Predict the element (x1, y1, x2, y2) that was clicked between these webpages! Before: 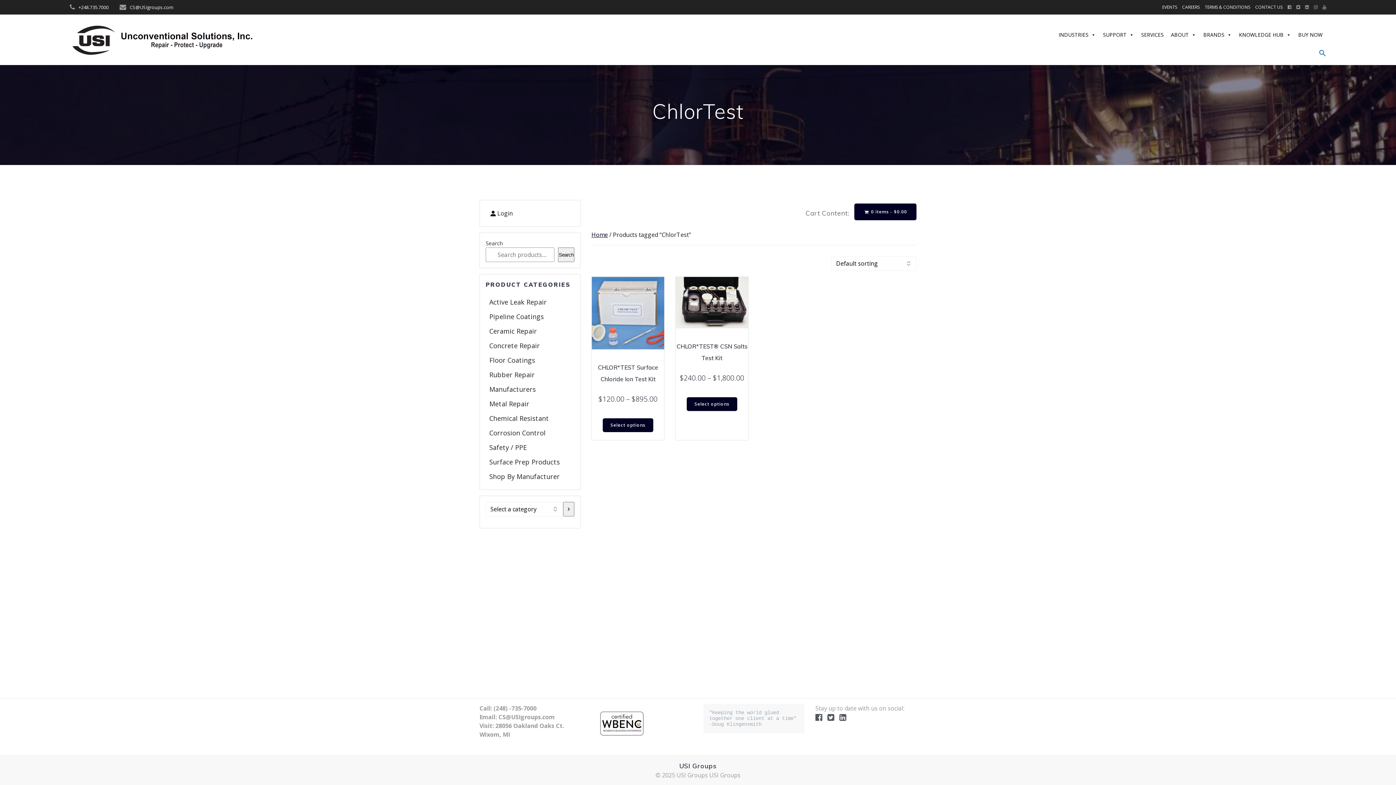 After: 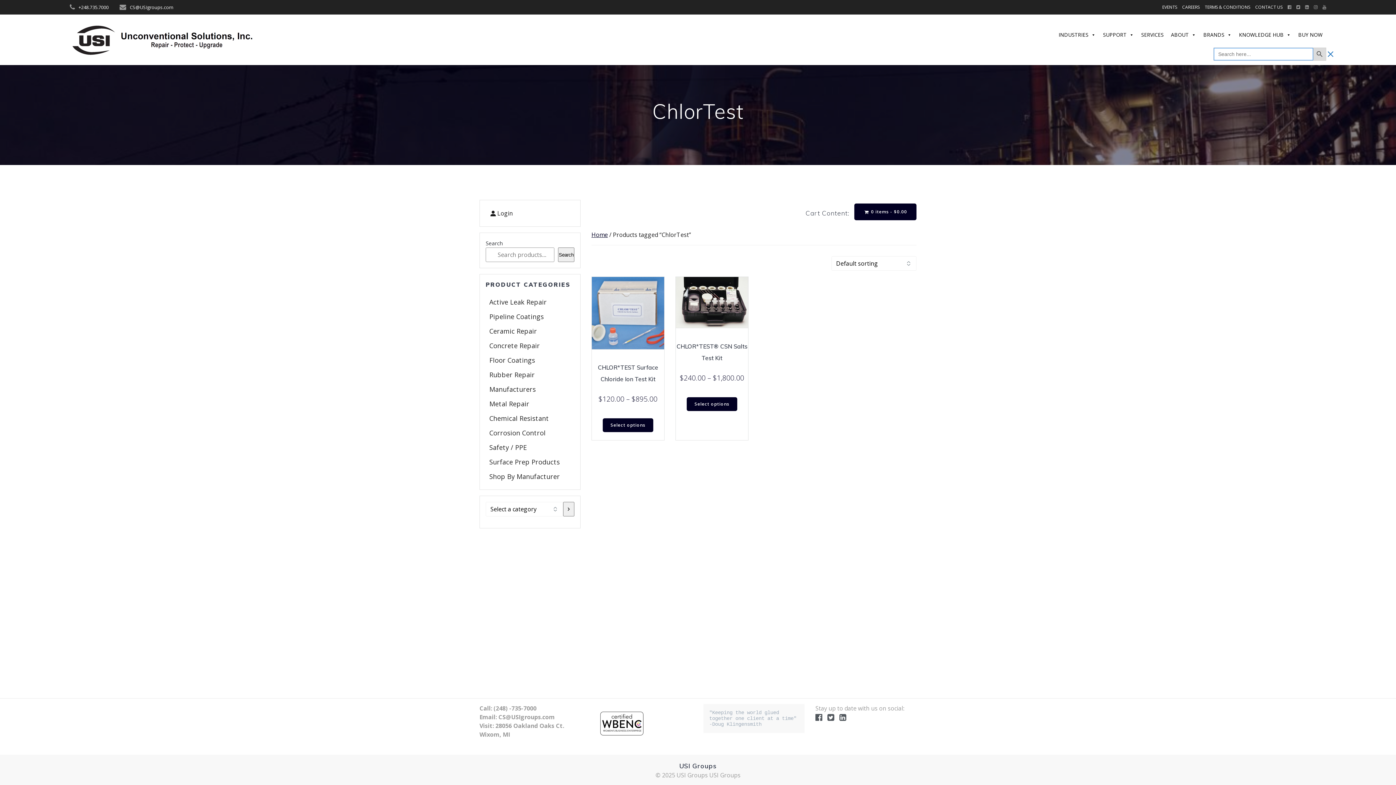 Action: bbox: (1319, 51, 1326, 58) label: Search Icon Link